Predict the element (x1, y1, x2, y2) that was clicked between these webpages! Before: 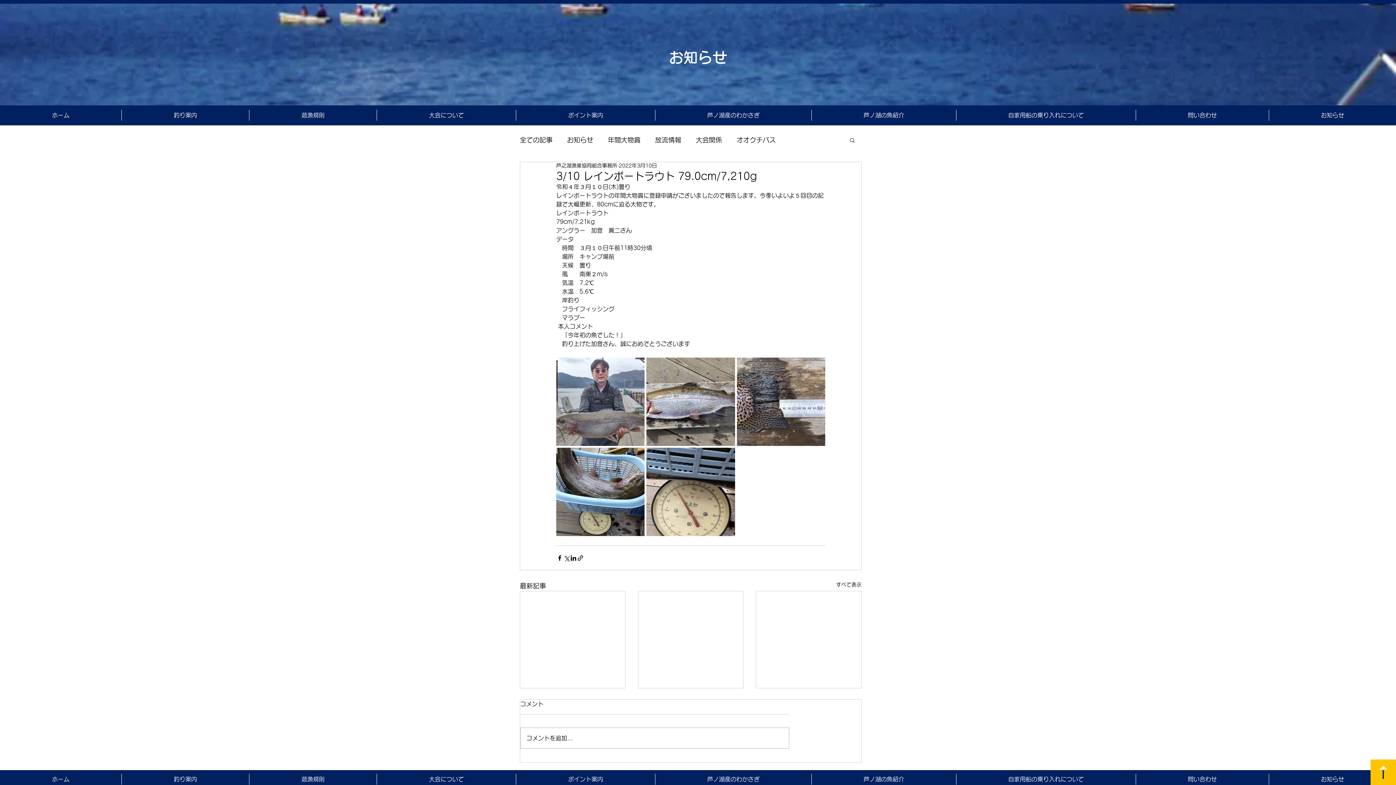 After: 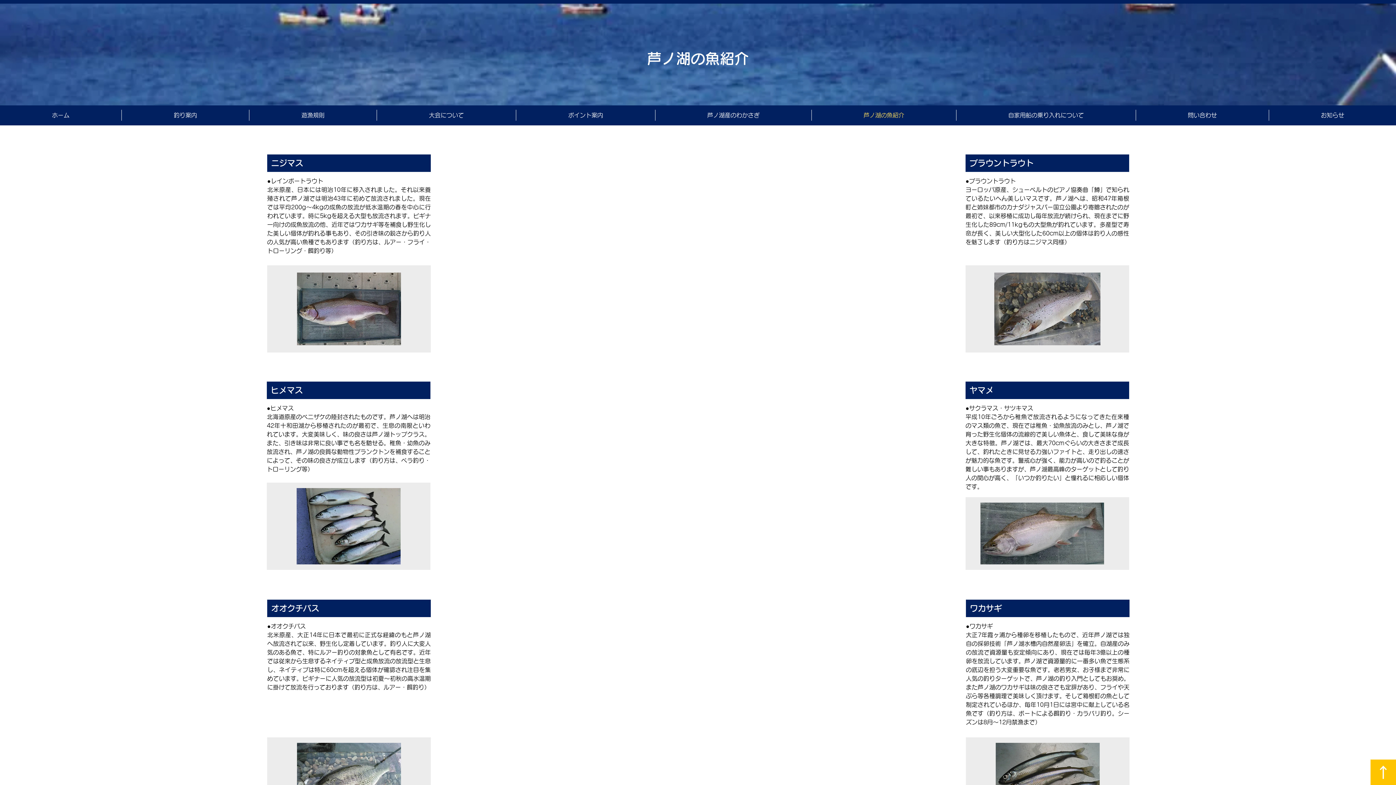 Action: label: 芦ノ湖の魚紹介 bbox: (812, 774, 956, 785)